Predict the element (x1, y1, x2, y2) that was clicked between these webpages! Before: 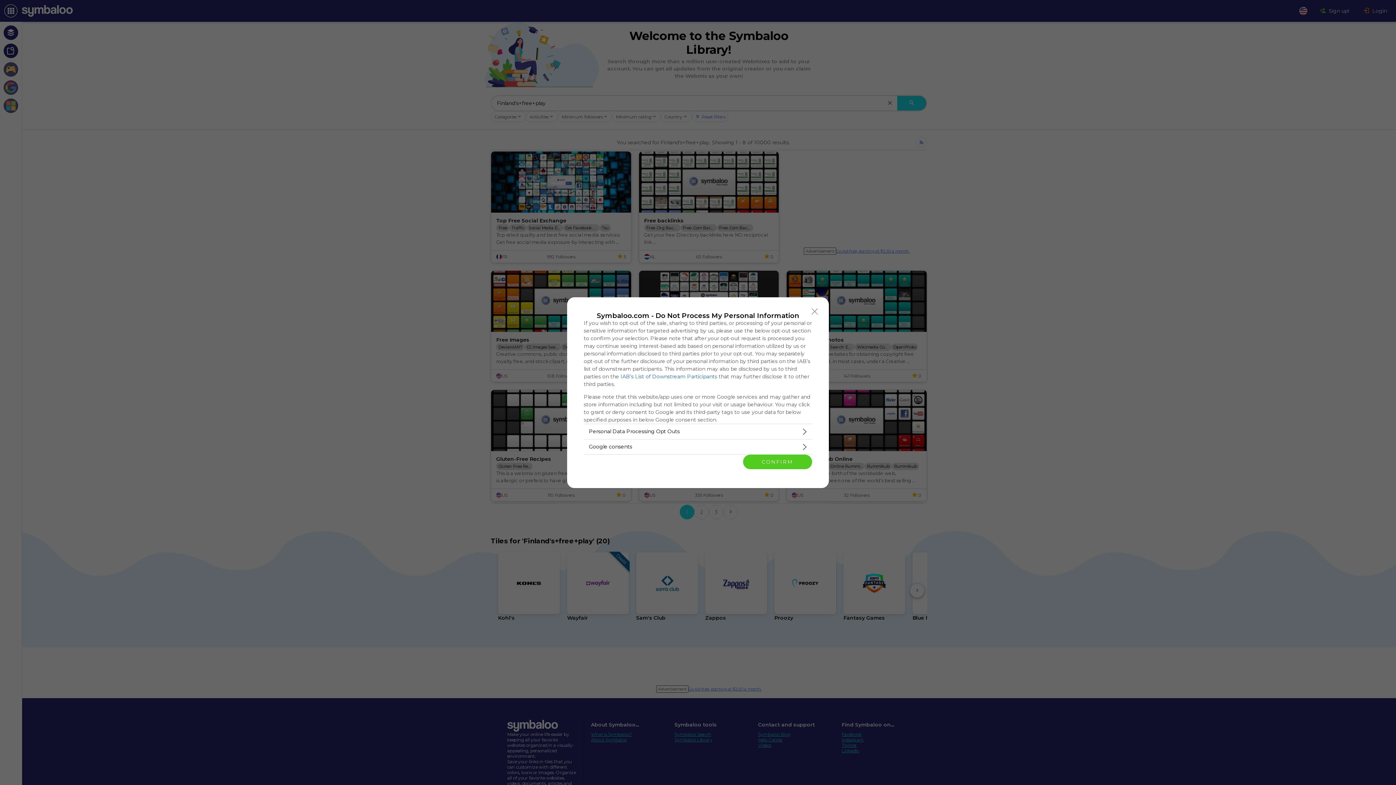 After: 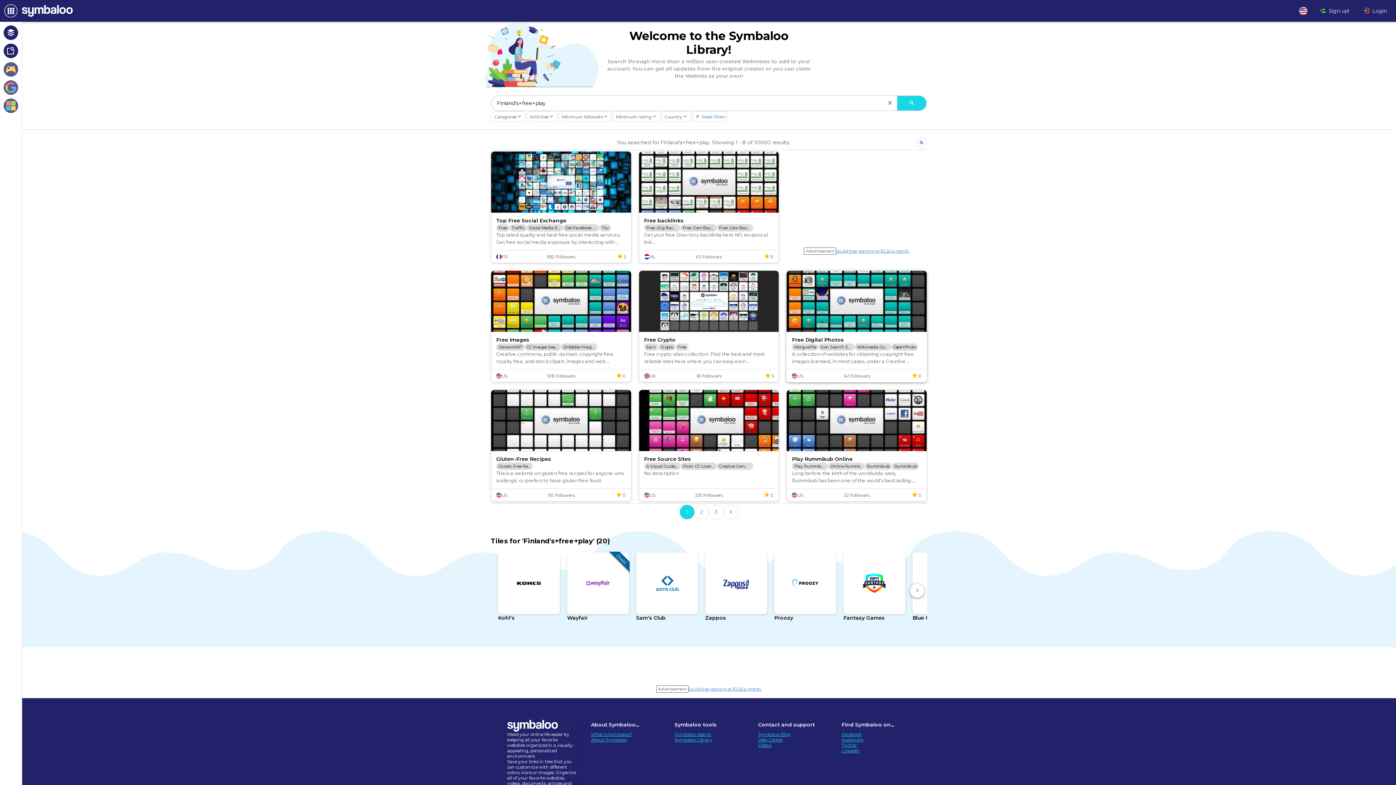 Action: label: Close bbox: (808, 304, 821, 318)